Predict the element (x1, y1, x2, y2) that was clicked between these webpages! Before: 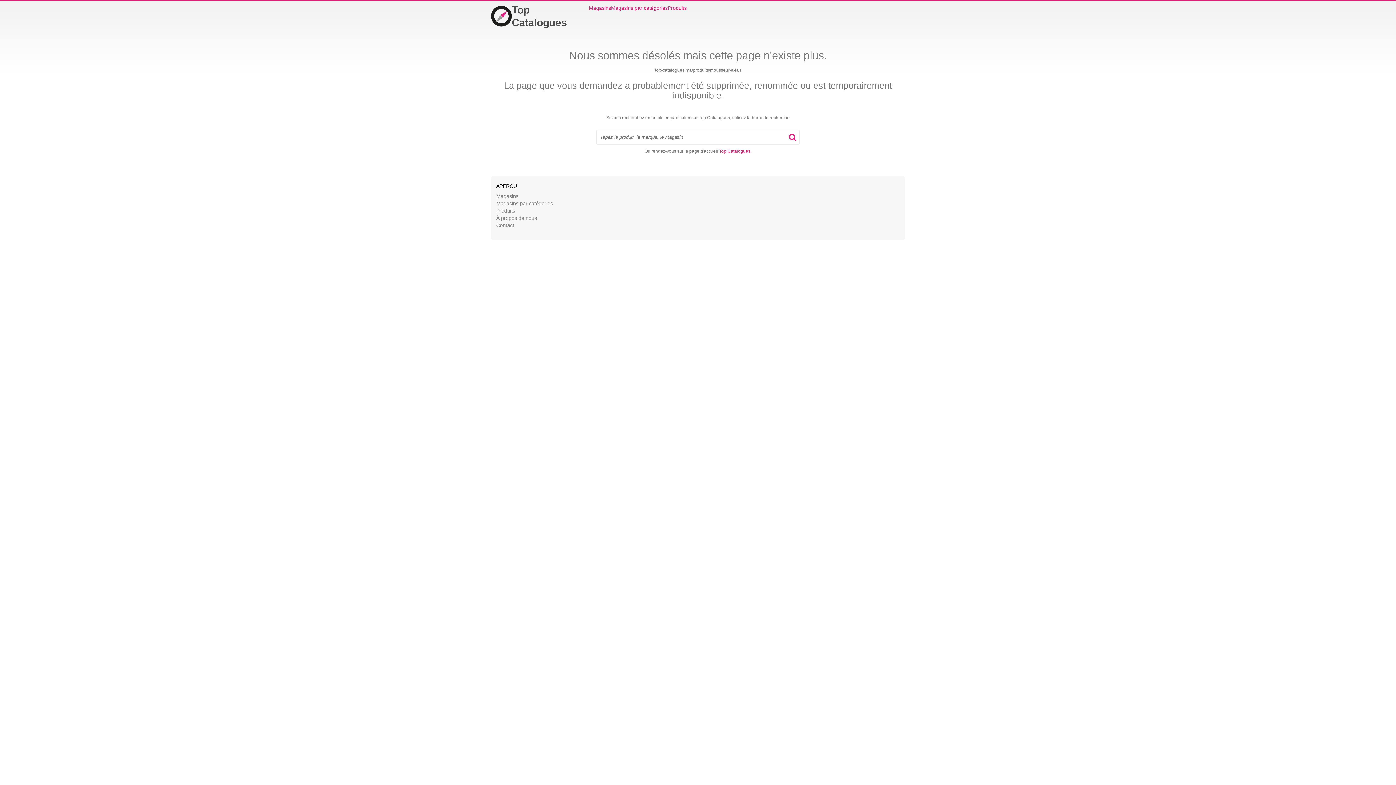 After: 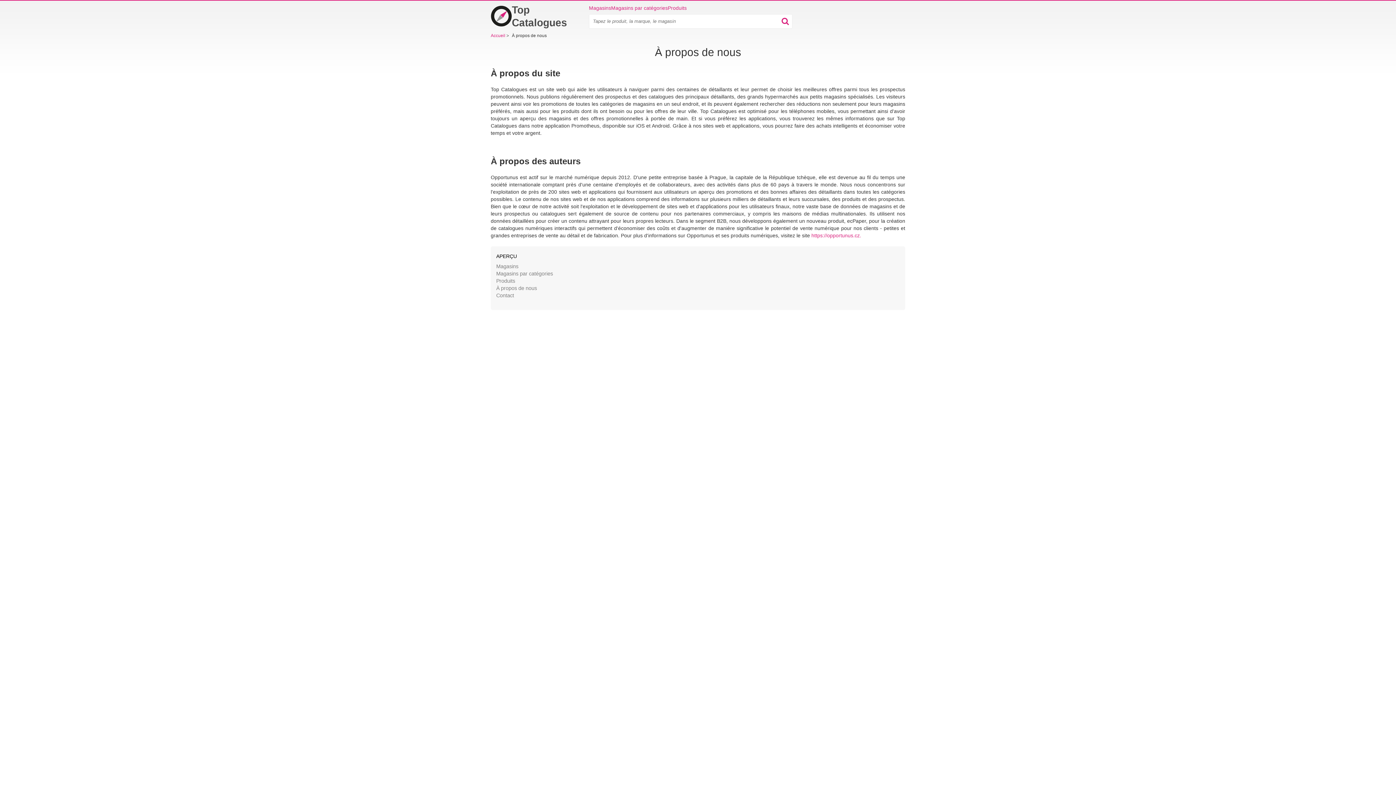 Action: label: À propos de nous bbox: (496, 215, 537, 221)